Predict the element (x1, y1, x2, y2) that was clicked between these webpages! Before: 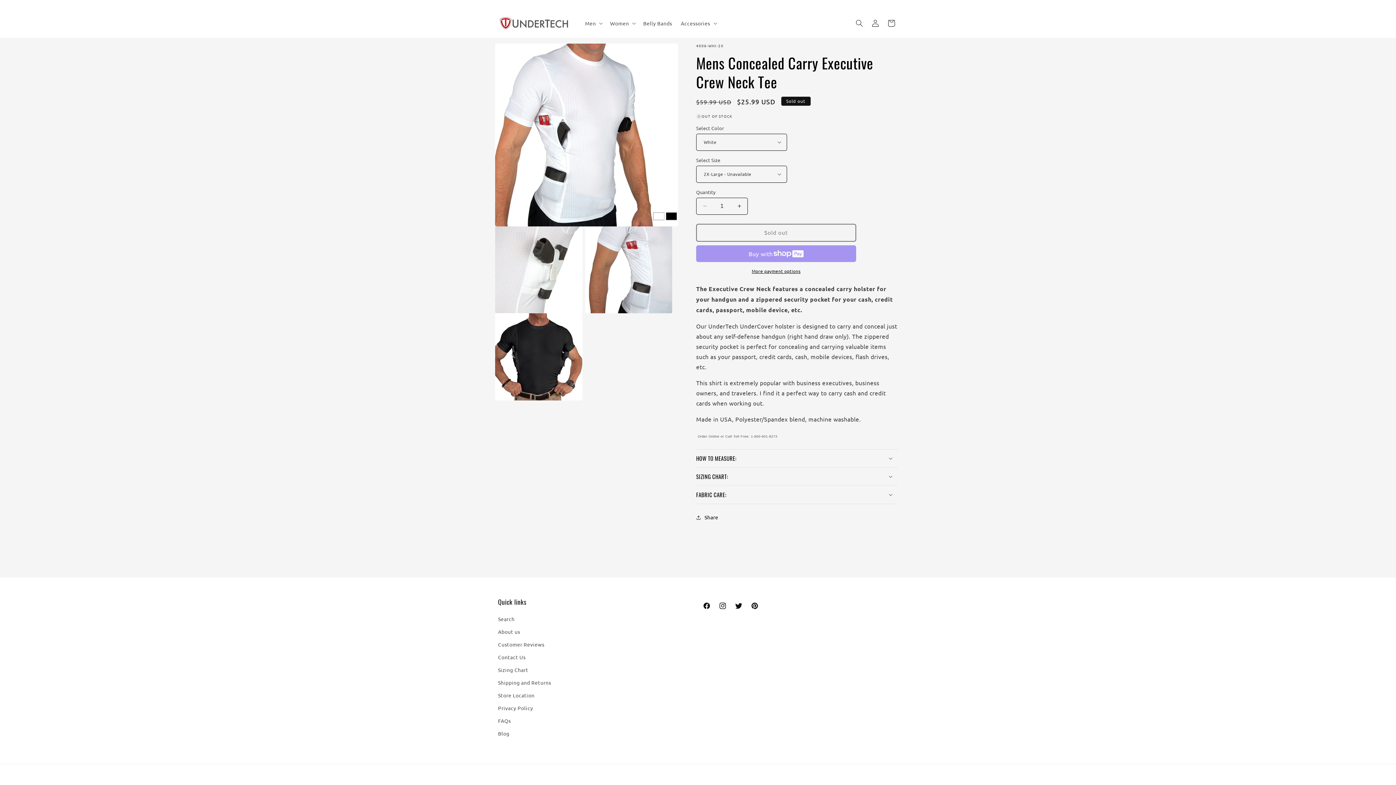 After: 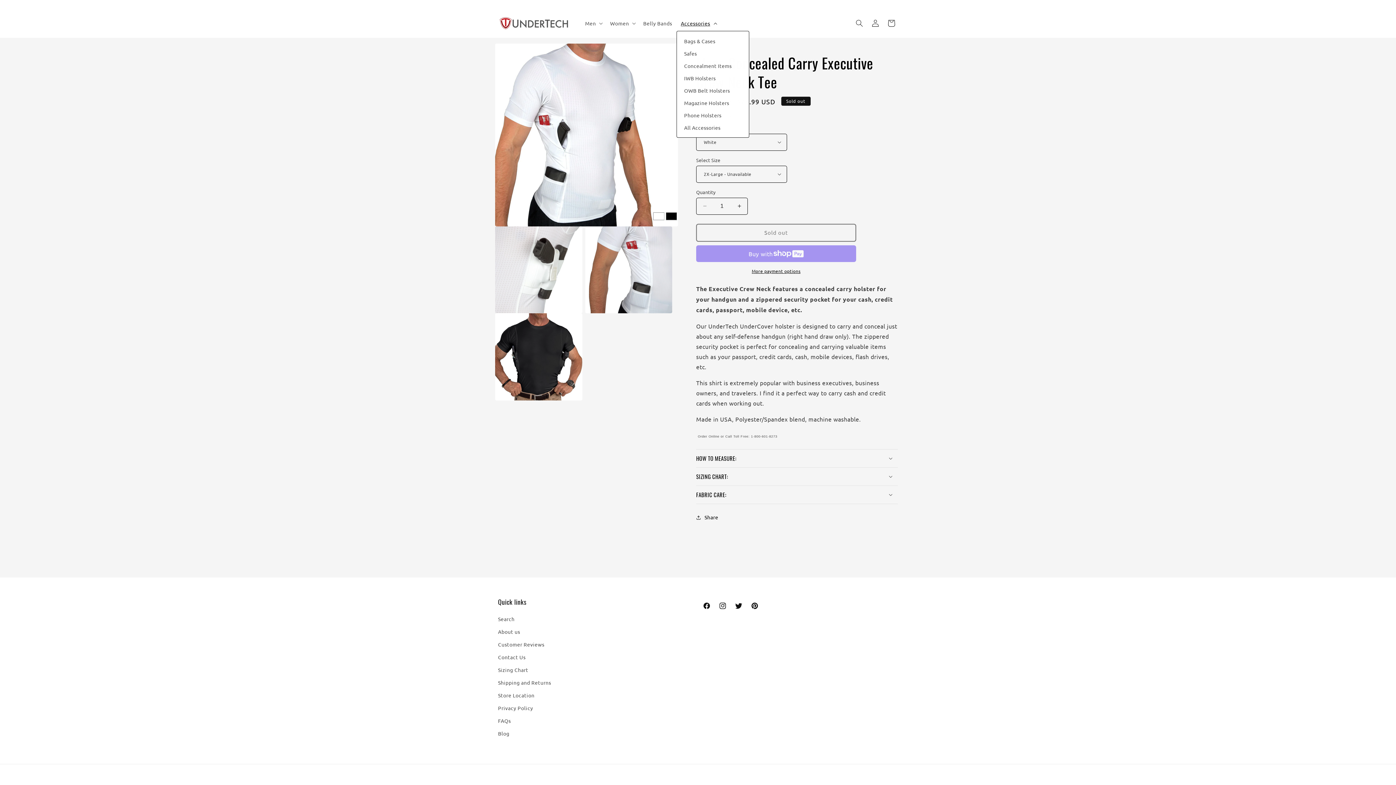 Action: bbox: (676, 15, 720, 30) label: Accessories